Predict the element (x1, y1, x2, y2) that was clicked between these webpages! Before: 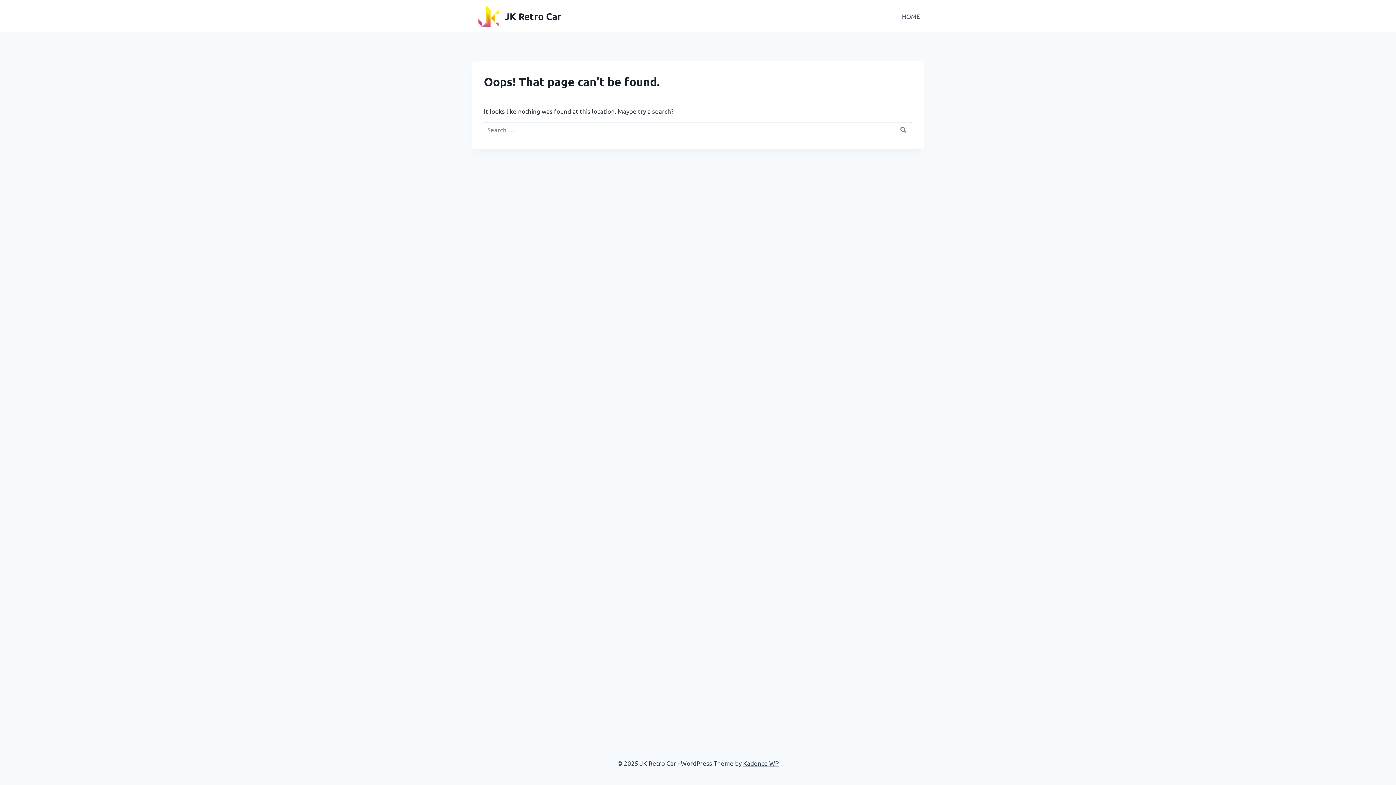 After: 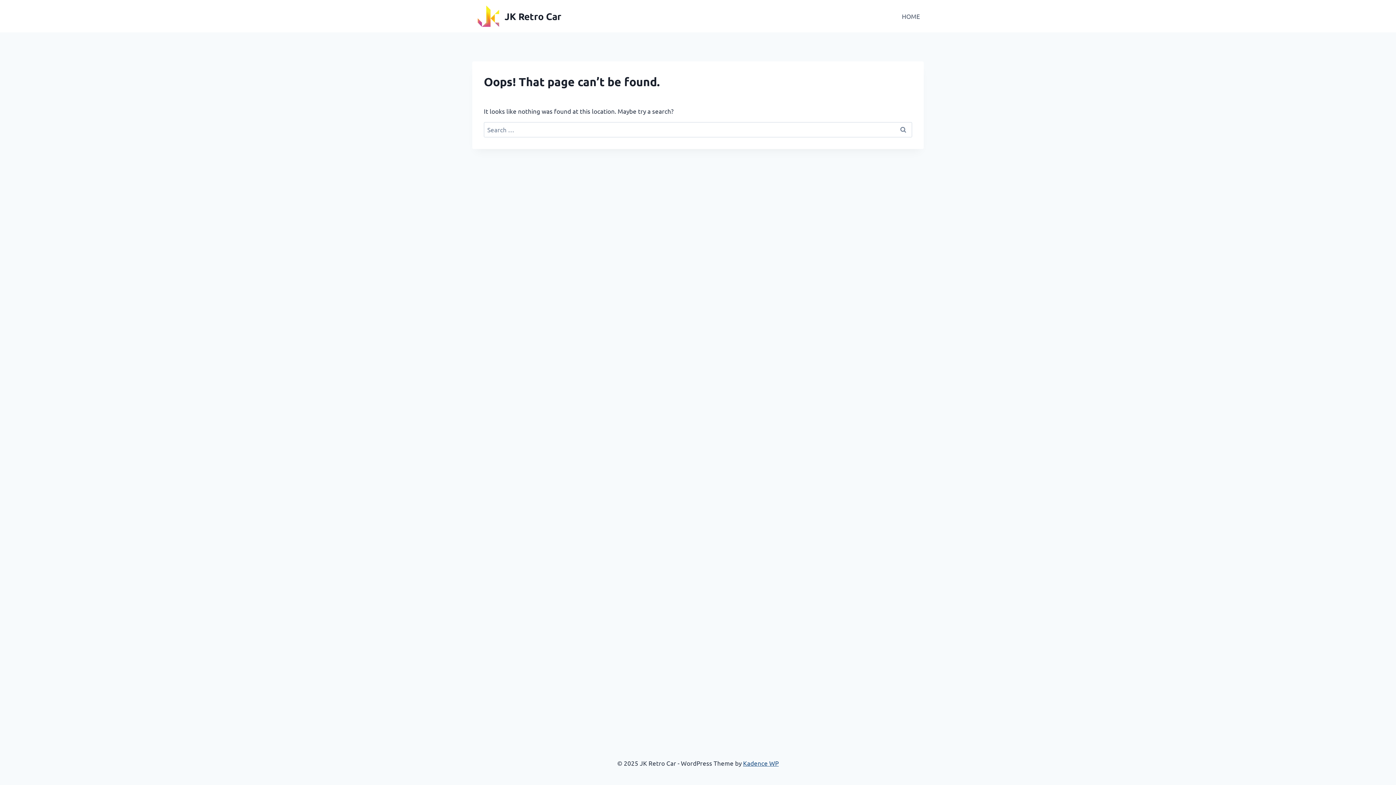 Action: bbox: (743, 759, 778, 767) label: Kadence WP